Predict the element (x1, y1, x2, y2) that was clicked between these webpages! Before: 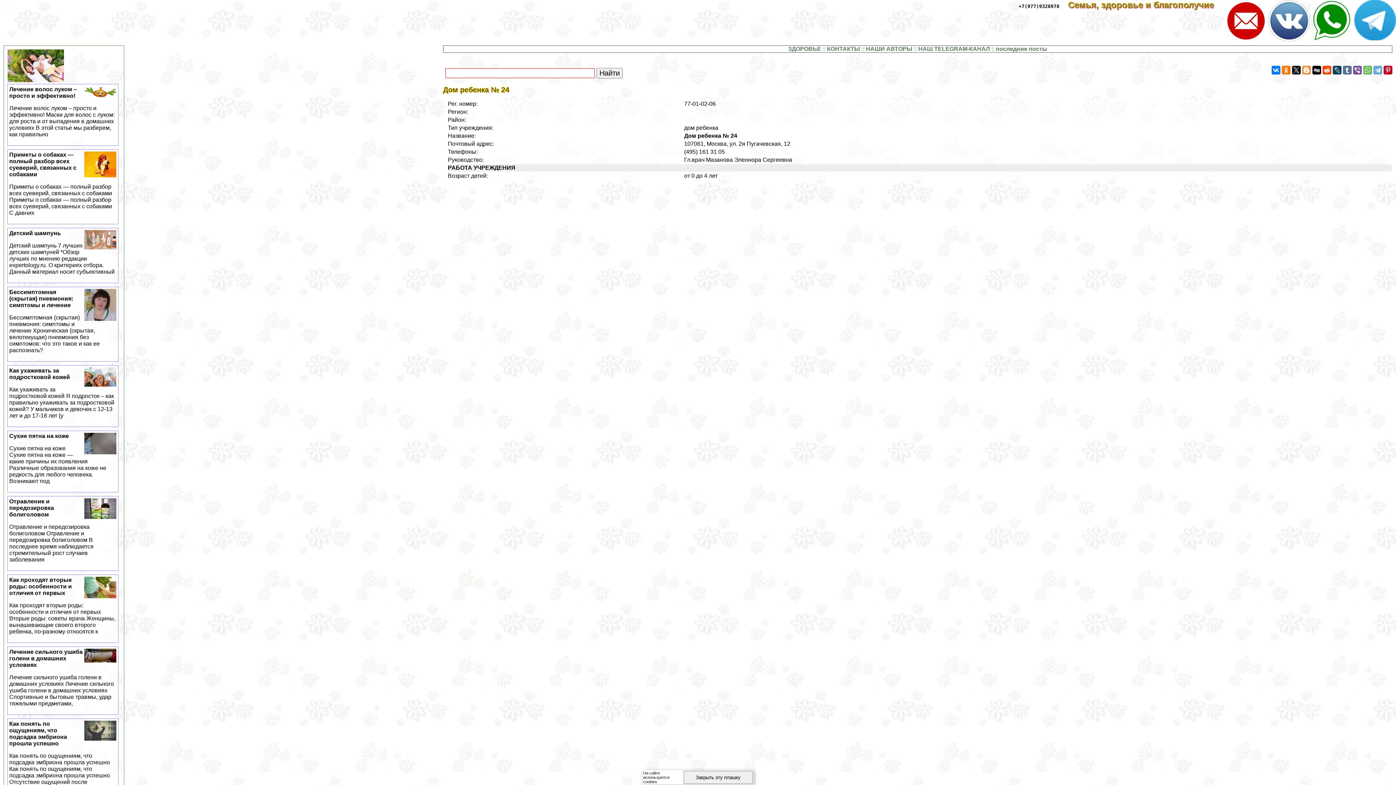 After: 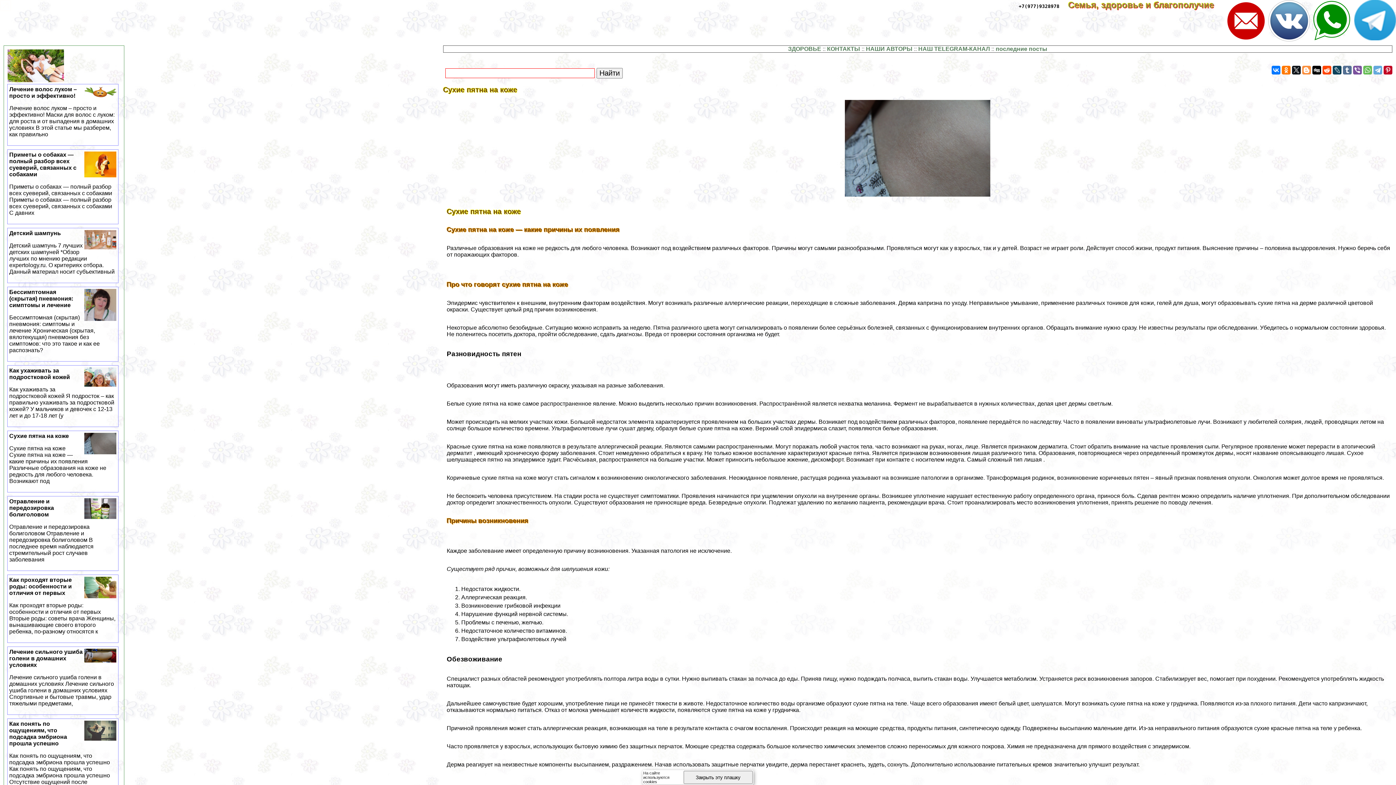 Action: label: Сухие пятна на коже

Сухие пятна на коже Сухие пятна на коже — какие причины их появления Различные образования на коже не редкость для любого человека. Возникают под bbox: (9, 433, 116, 484)